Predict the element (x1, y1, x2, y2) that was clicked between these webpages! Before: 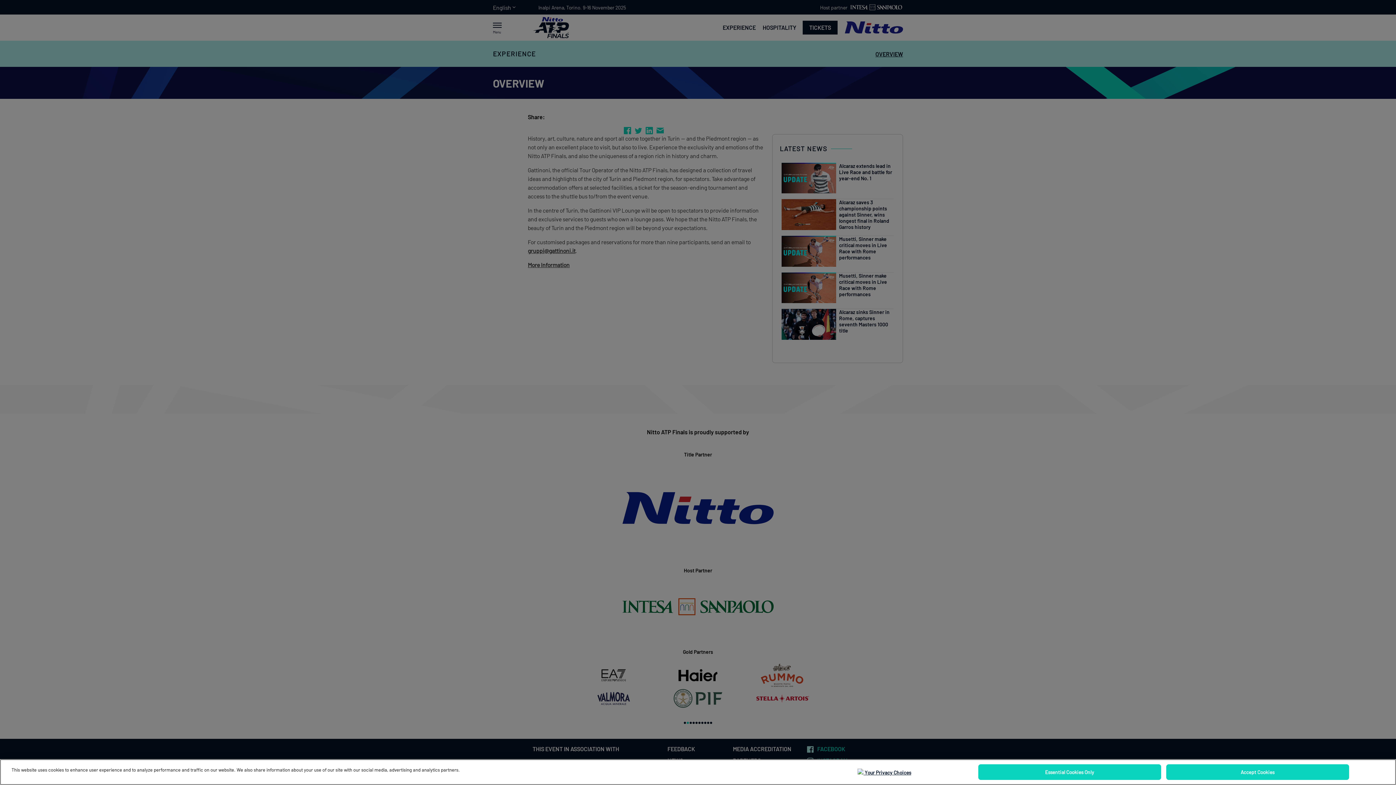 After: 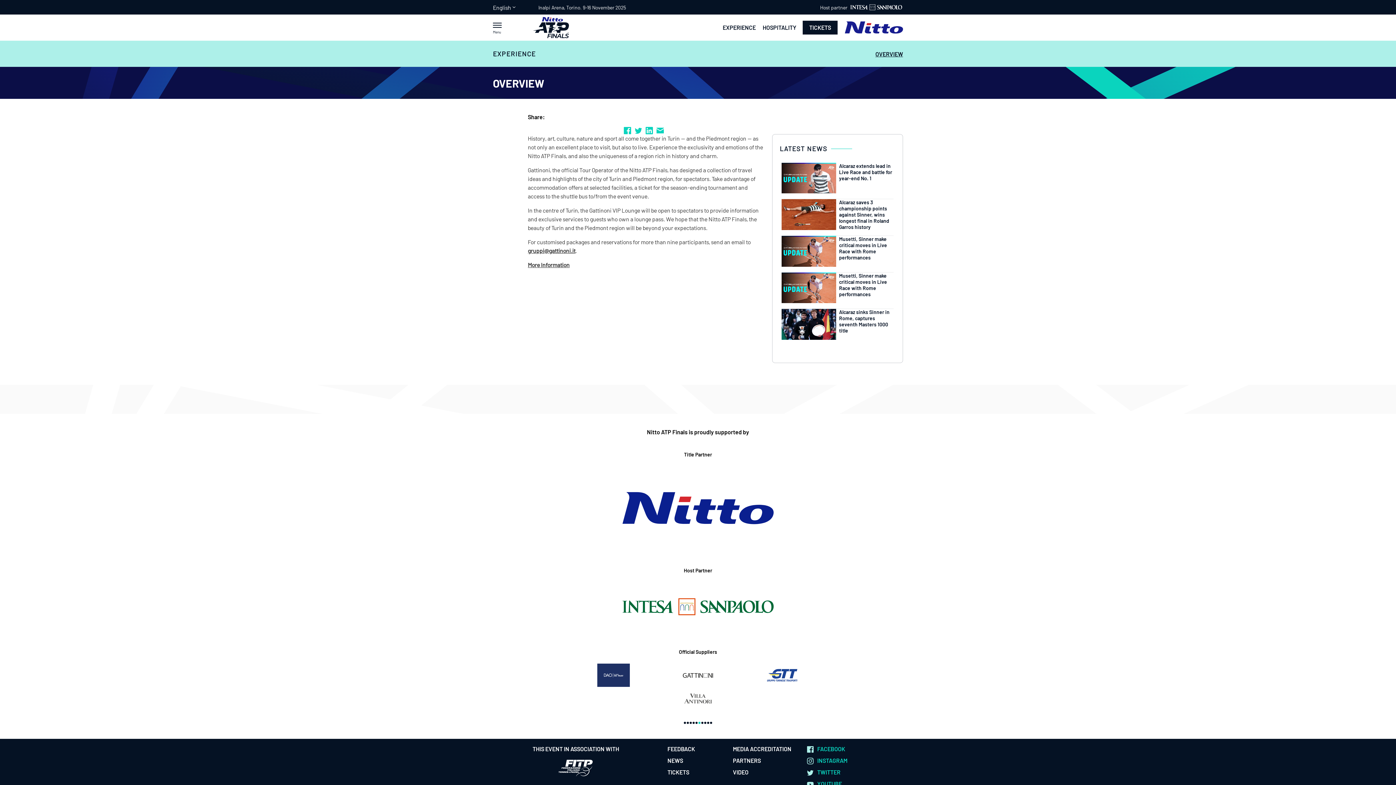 Action: label: Essential Cookies Only bbox: (978, 764, 1161, 780)